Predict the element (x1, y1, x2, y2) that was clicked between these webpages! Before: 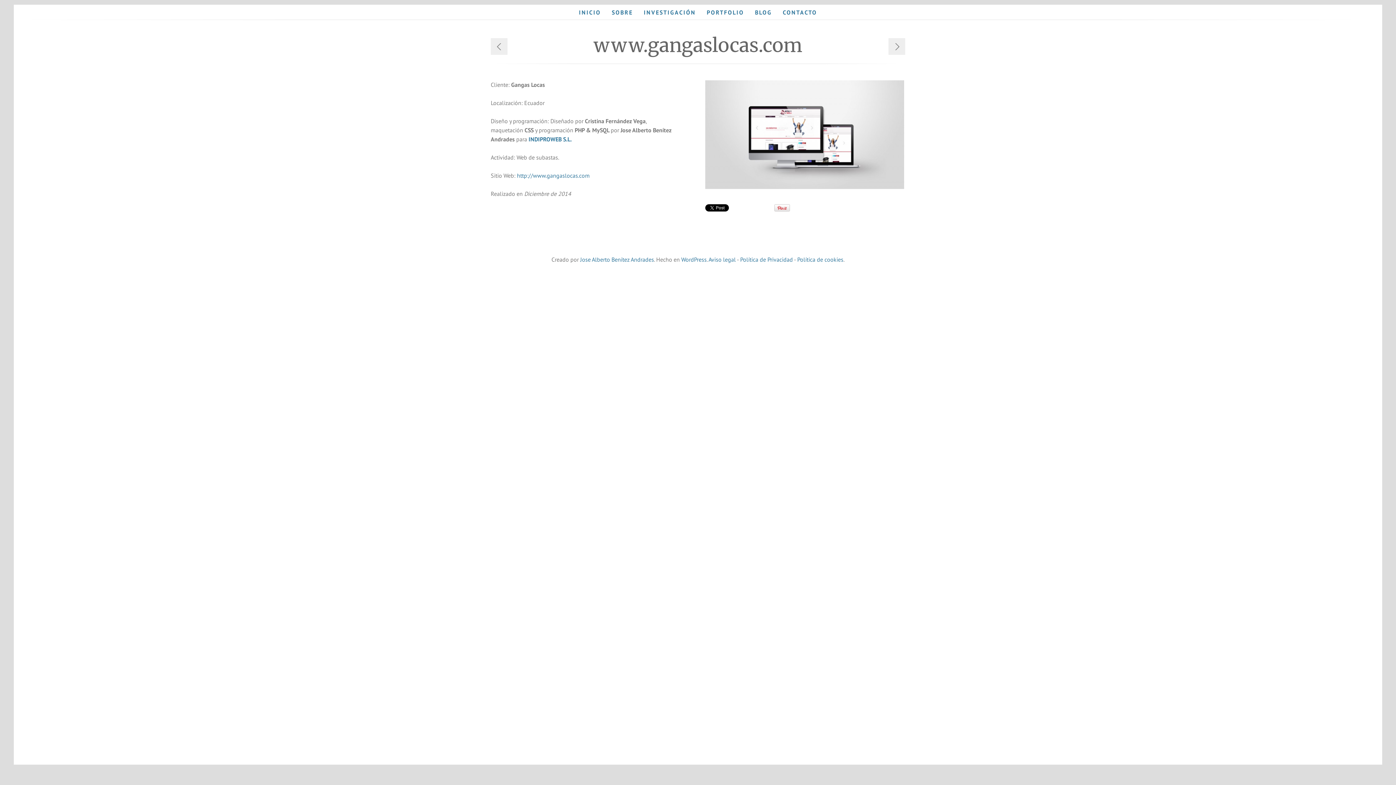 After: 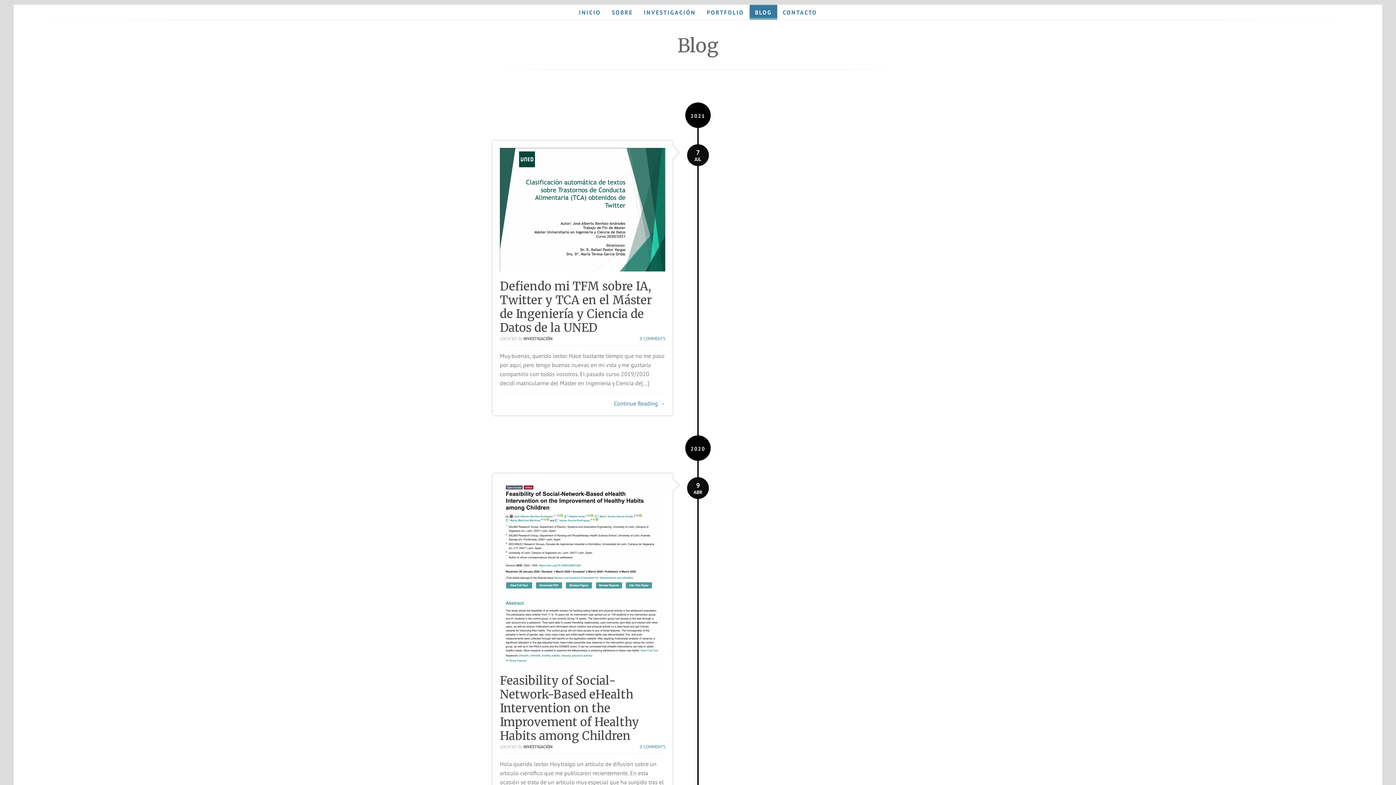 Action: label: BLOG bbox: (749, 4, 777, 19)